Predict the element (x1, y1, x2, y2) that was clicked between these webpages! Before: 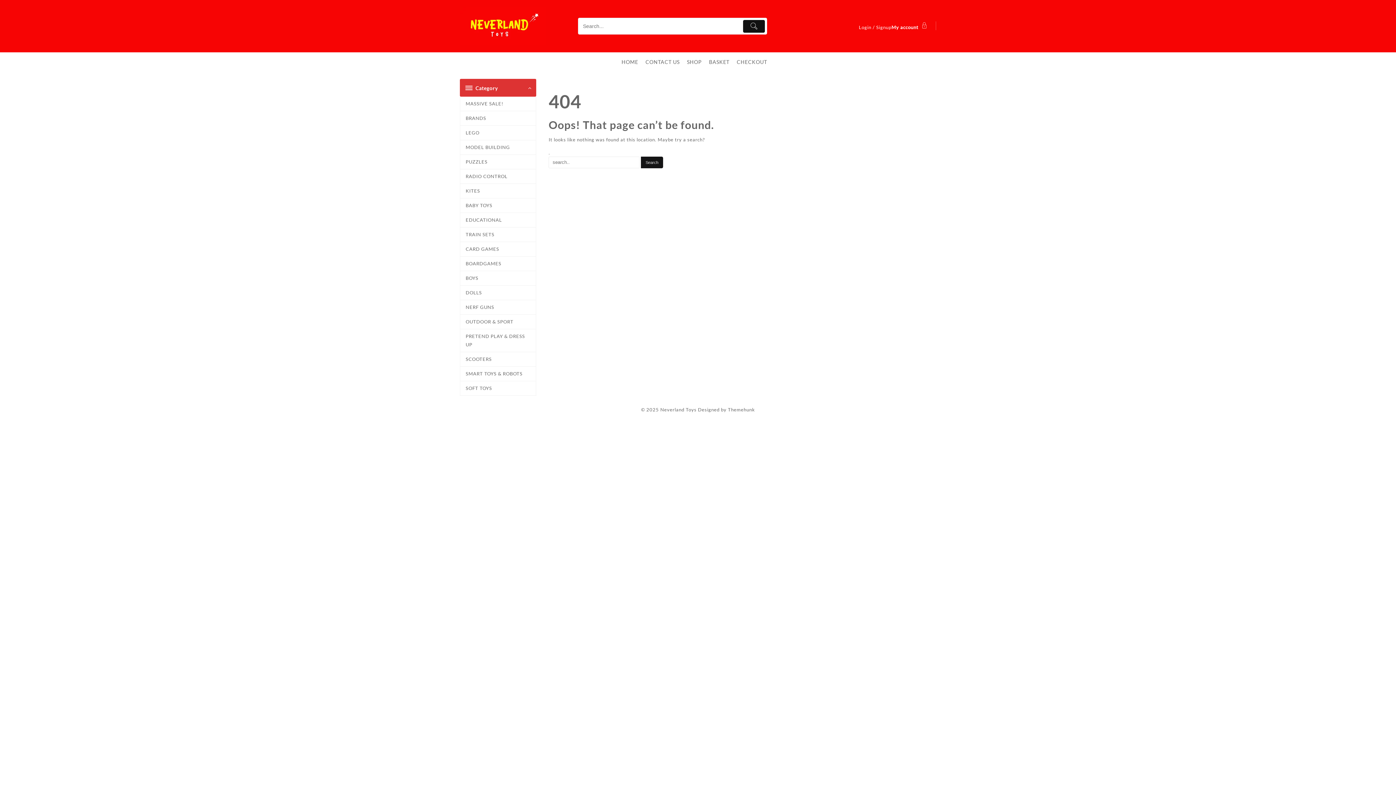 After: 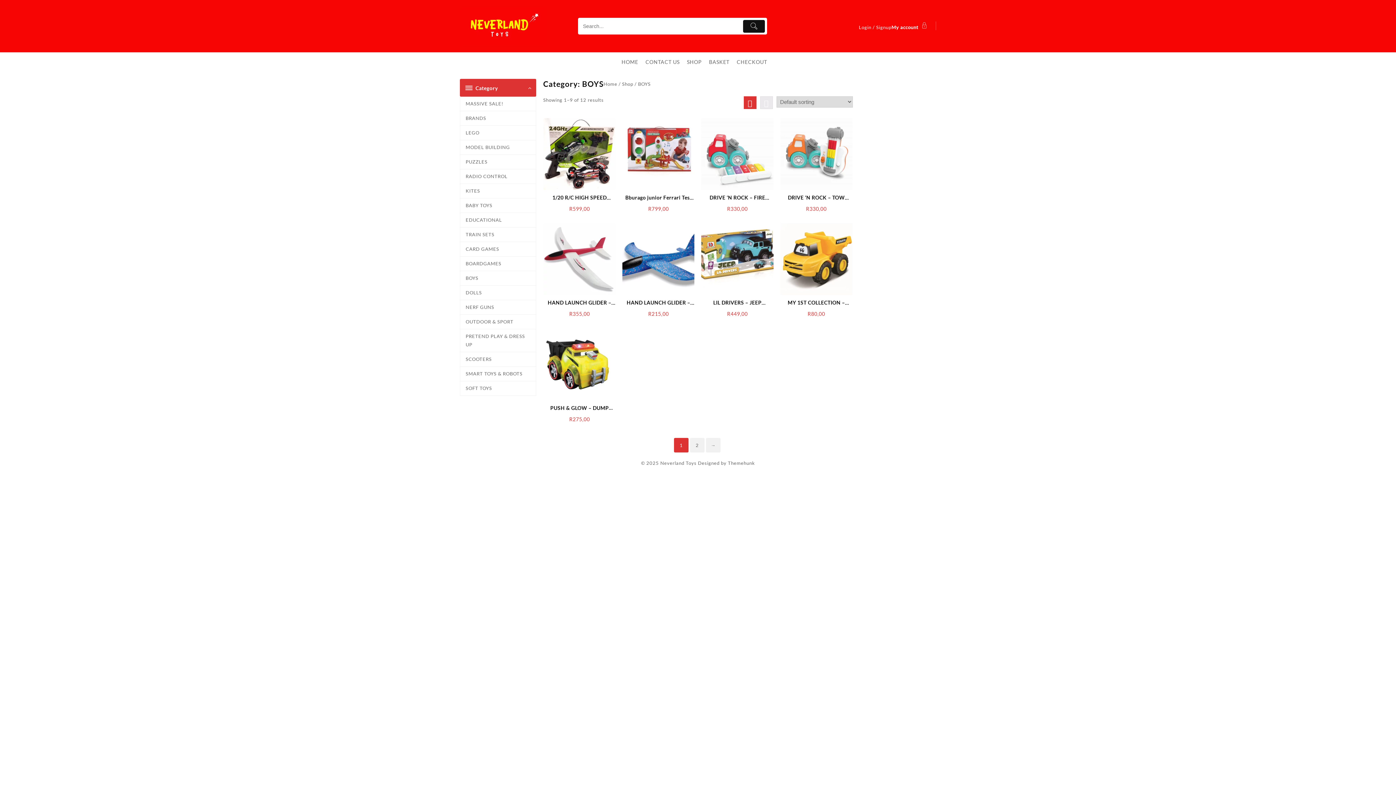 Action: bbox: (460, 271, 535, 285) label: BOYS